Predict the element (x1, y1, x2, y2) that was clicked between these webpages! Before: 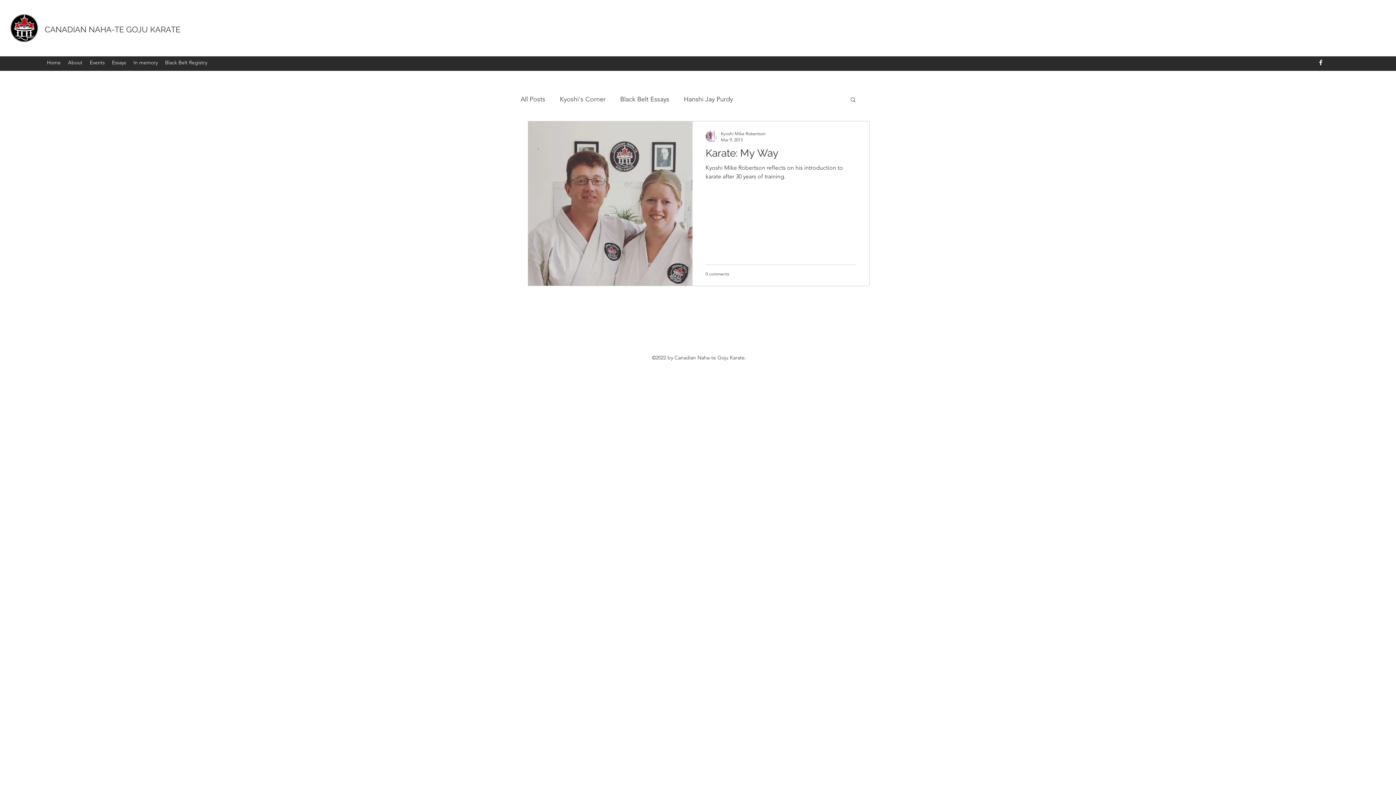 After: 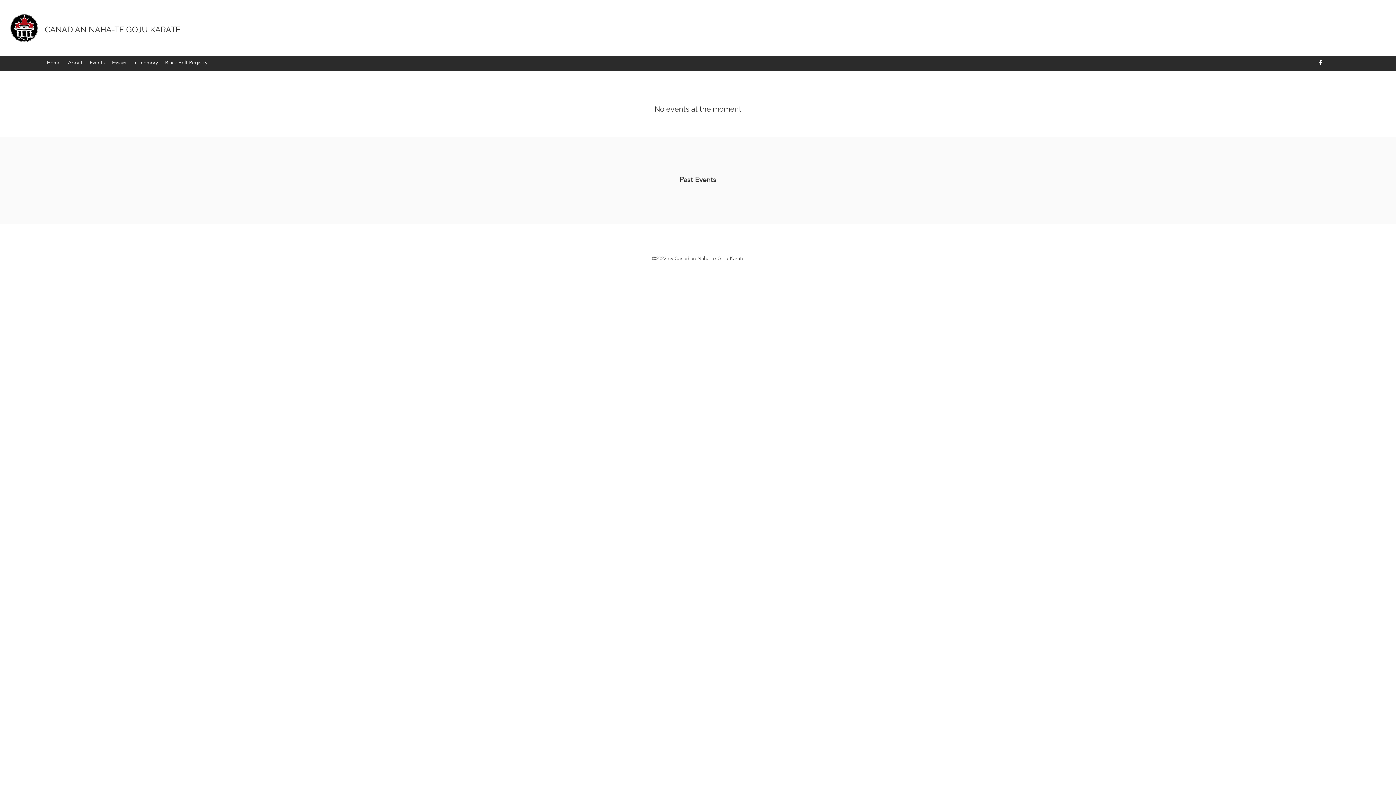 Action: bbox: (86, 57, 108, 68) label: Events